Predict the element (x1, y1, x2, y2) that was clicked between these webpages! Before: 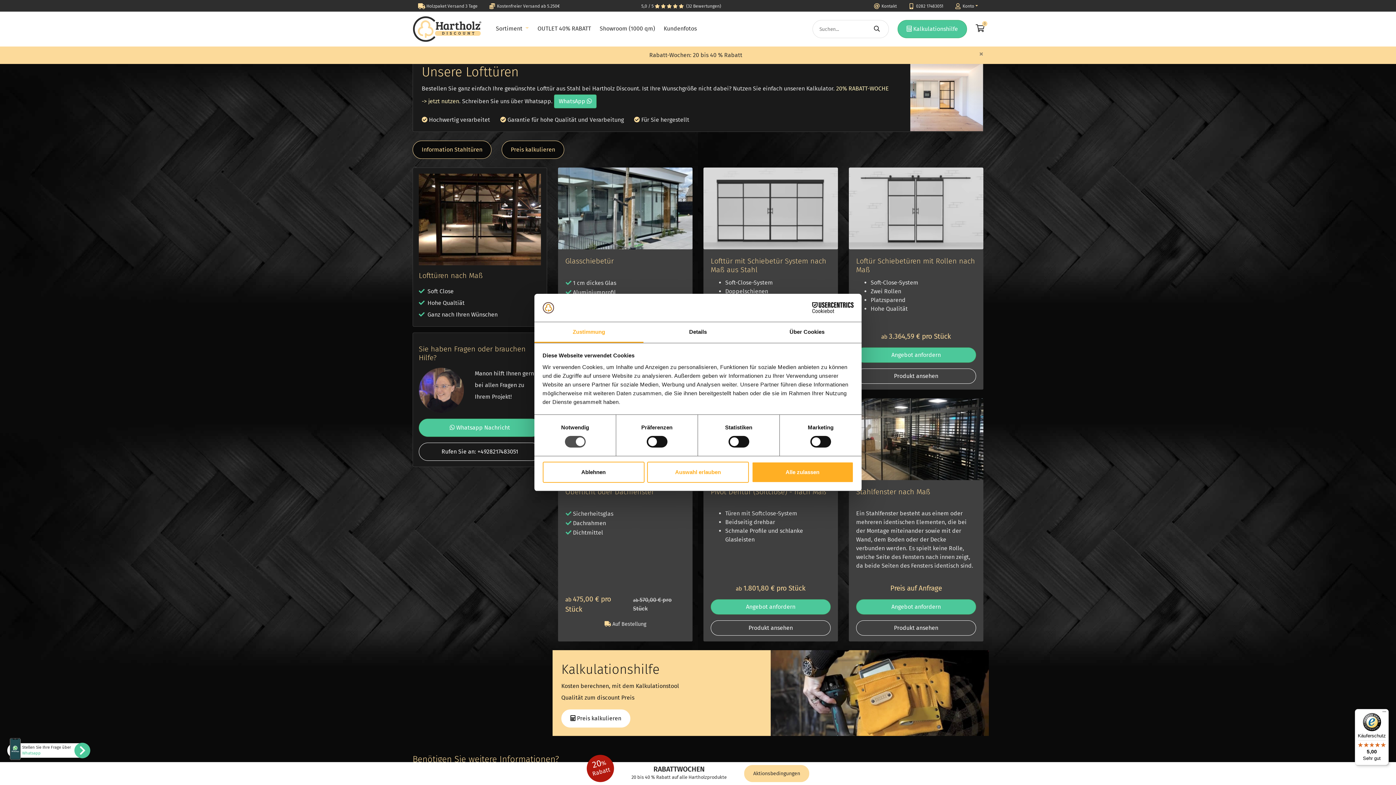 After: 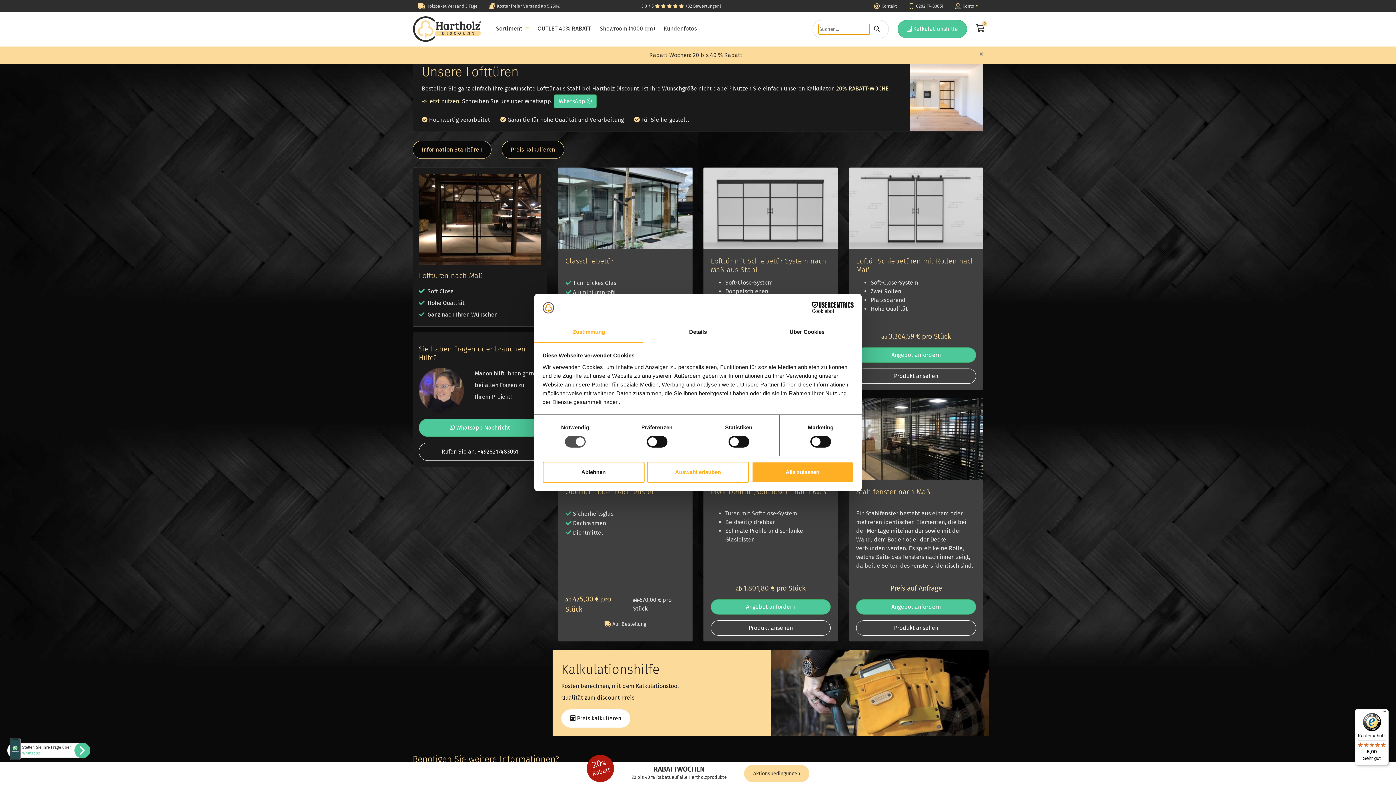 Action: bbox: (871, 21, 882, 36)